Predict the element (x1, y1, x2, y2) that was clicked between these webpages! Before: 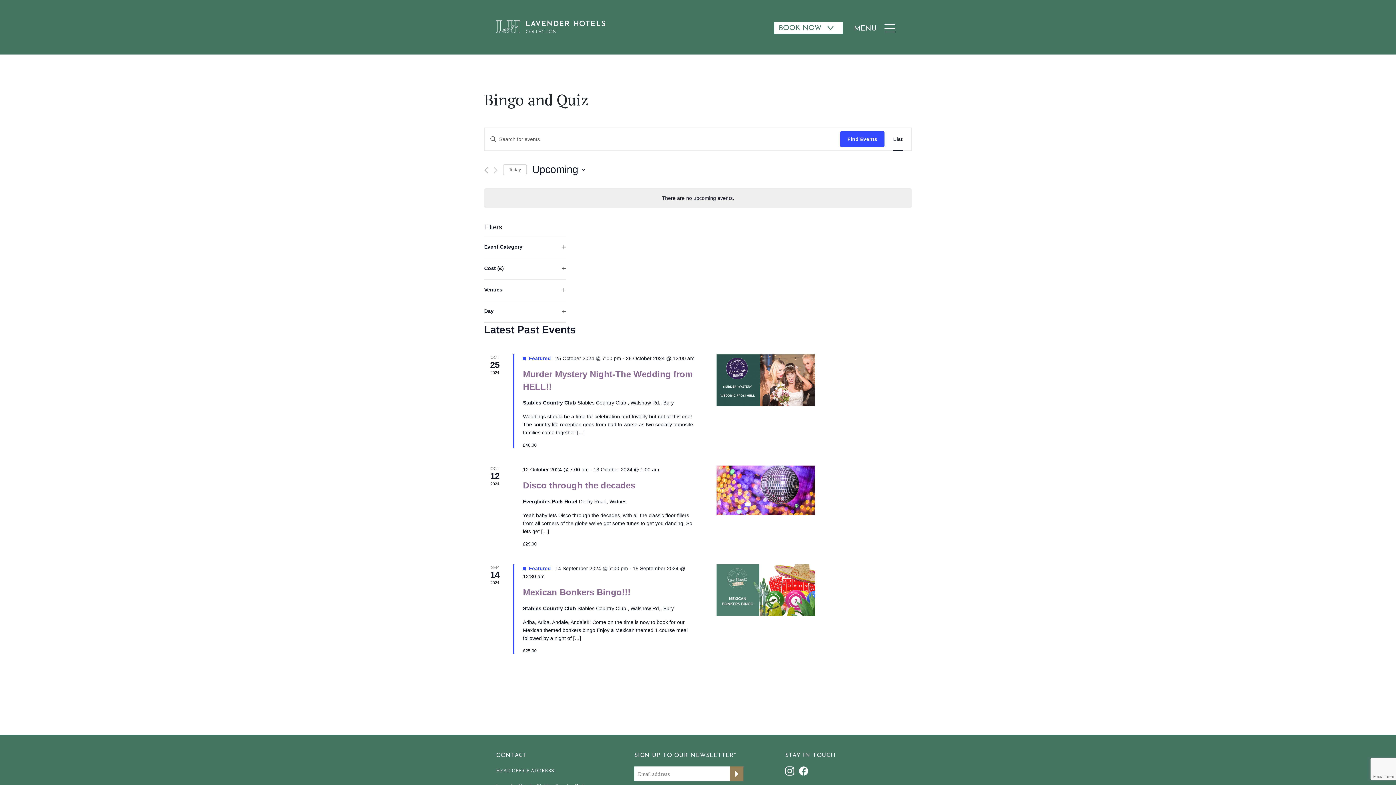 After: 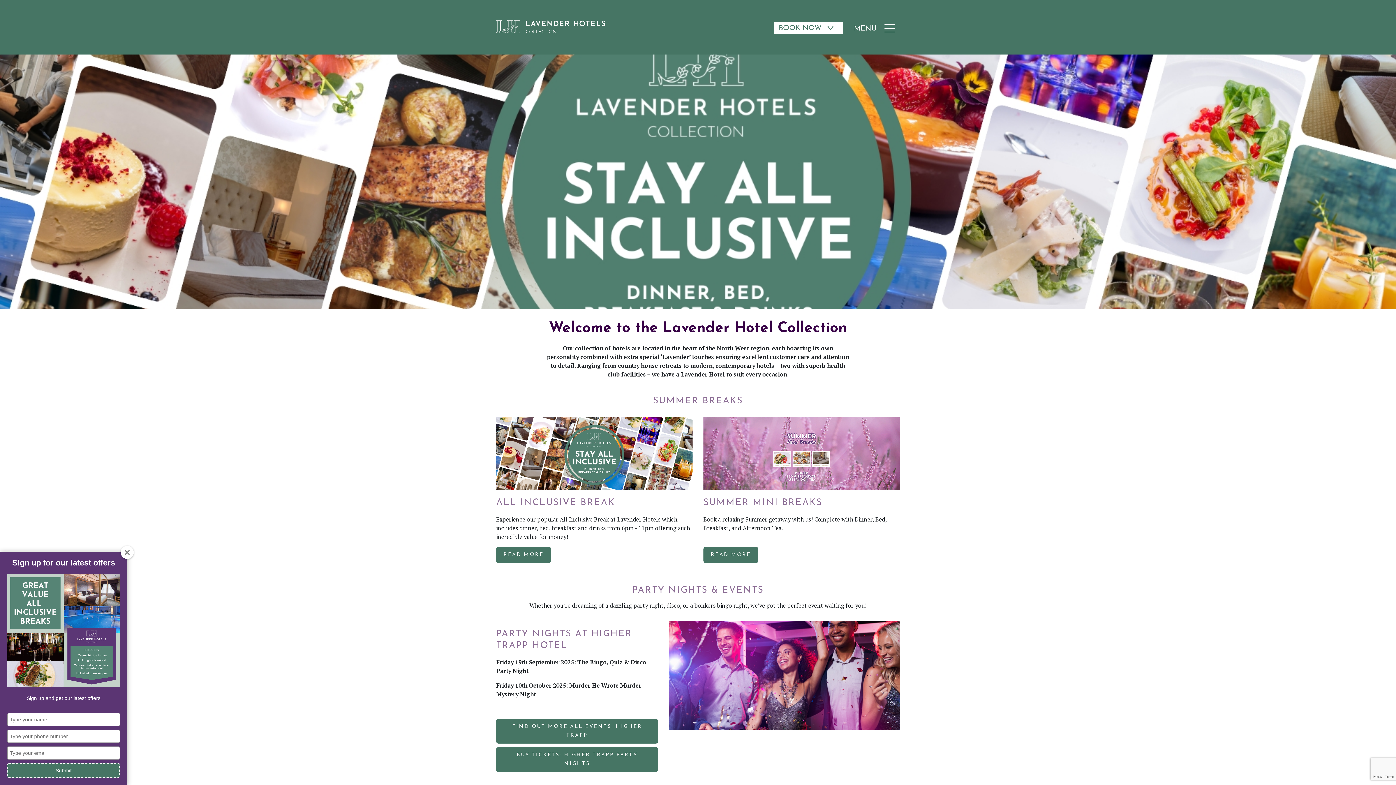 Action: bbox: (496, 21, 605, 30)